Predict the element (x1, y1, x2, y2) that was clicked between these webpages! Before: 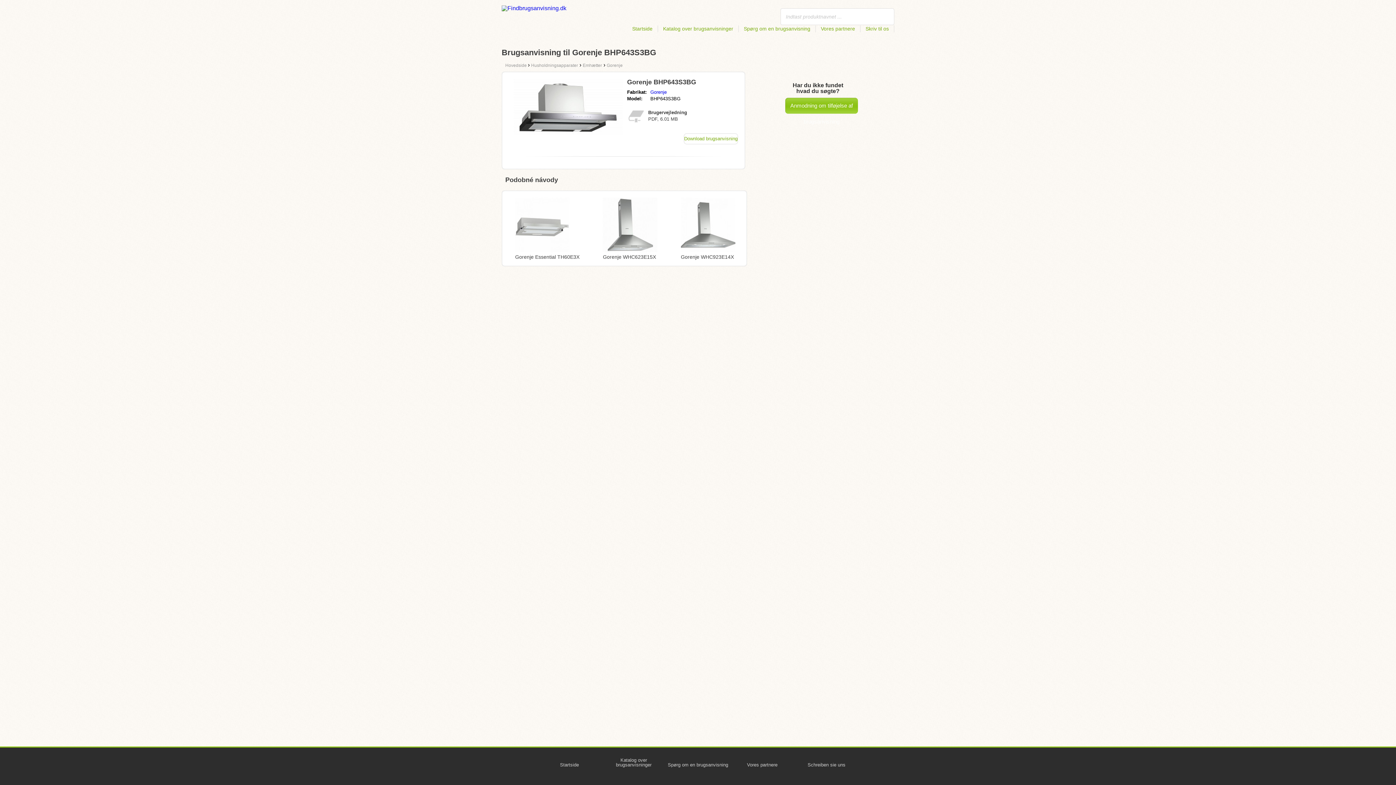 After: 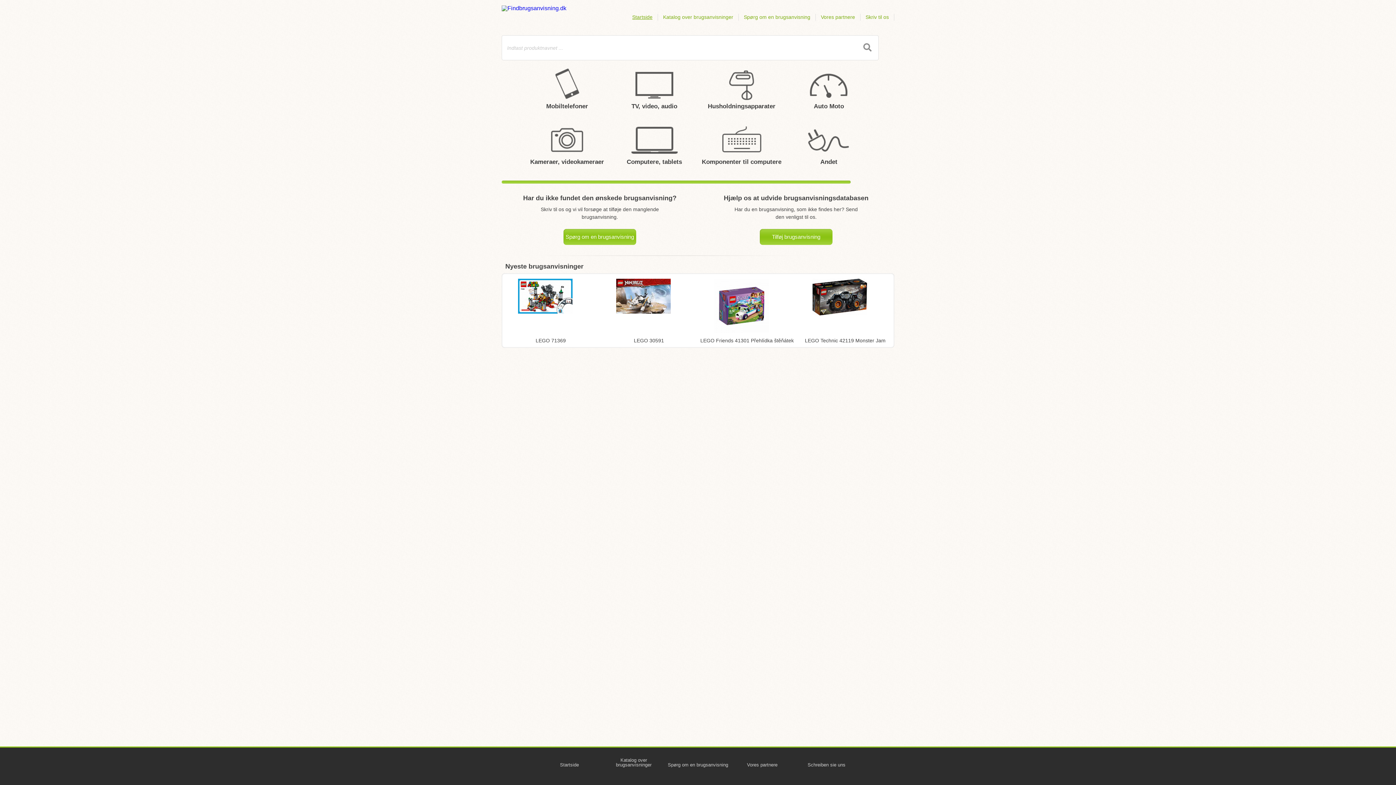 Action: label: Startside bbox: (538, 757, 601, 773)